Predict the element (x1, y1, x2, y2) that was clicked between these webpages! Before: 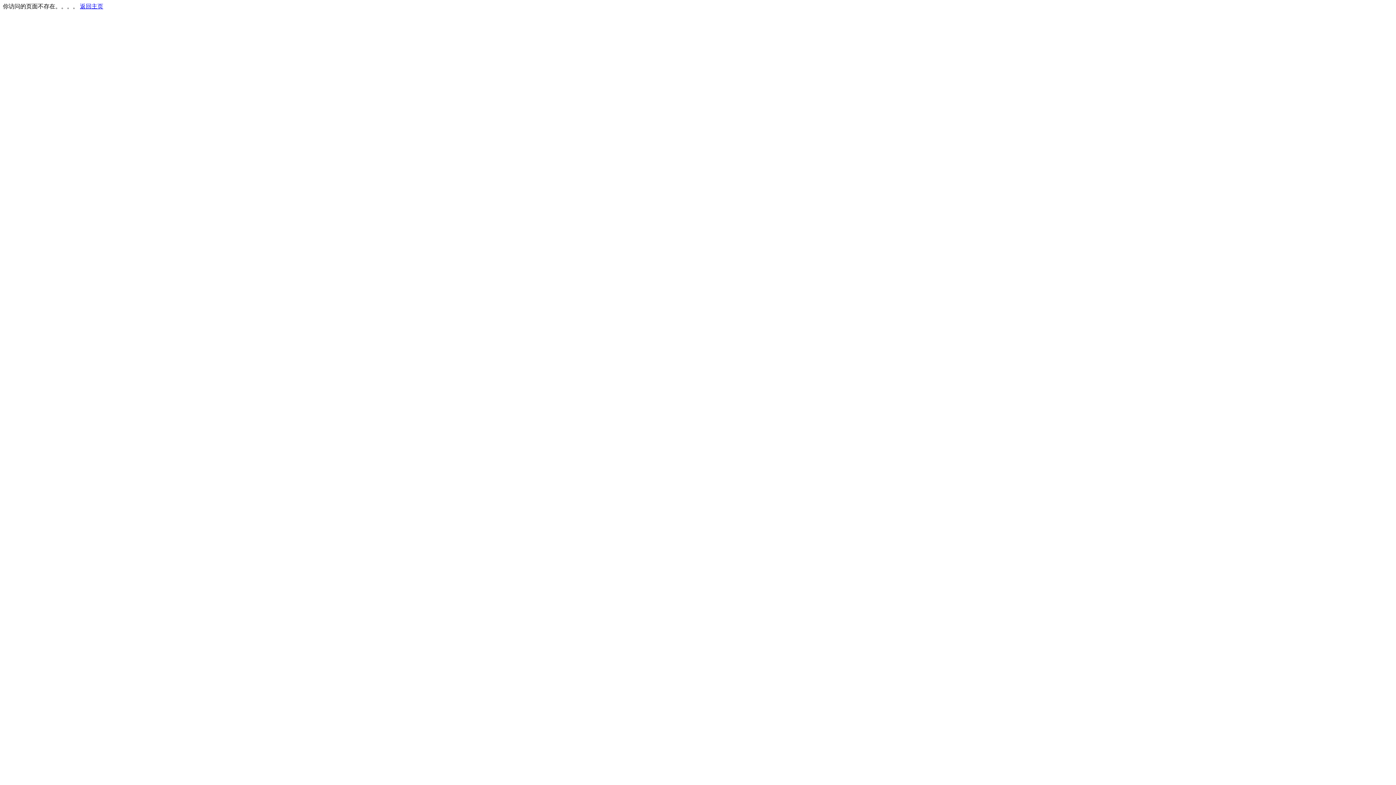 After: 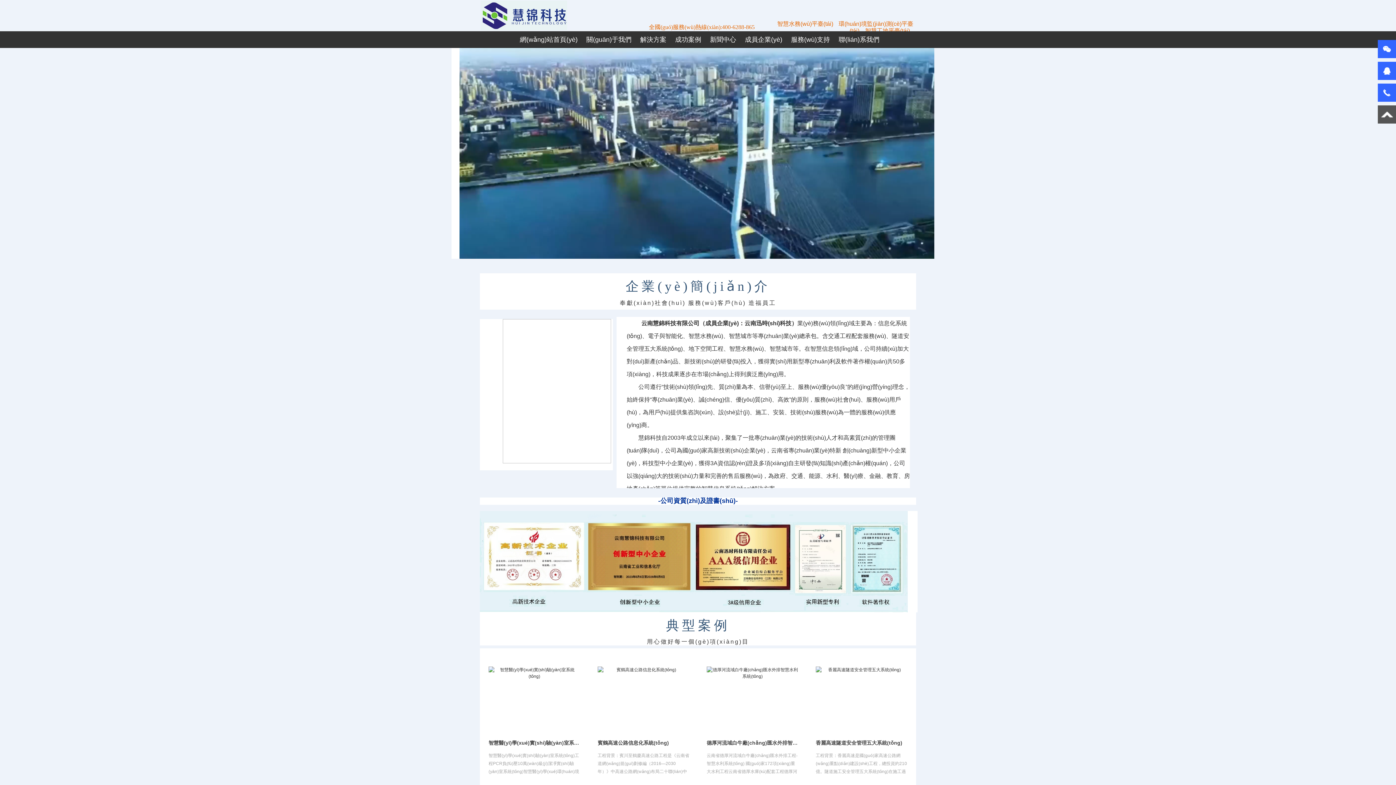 Action: label: 返回主页 bbox: (80, 3, 103, 9)